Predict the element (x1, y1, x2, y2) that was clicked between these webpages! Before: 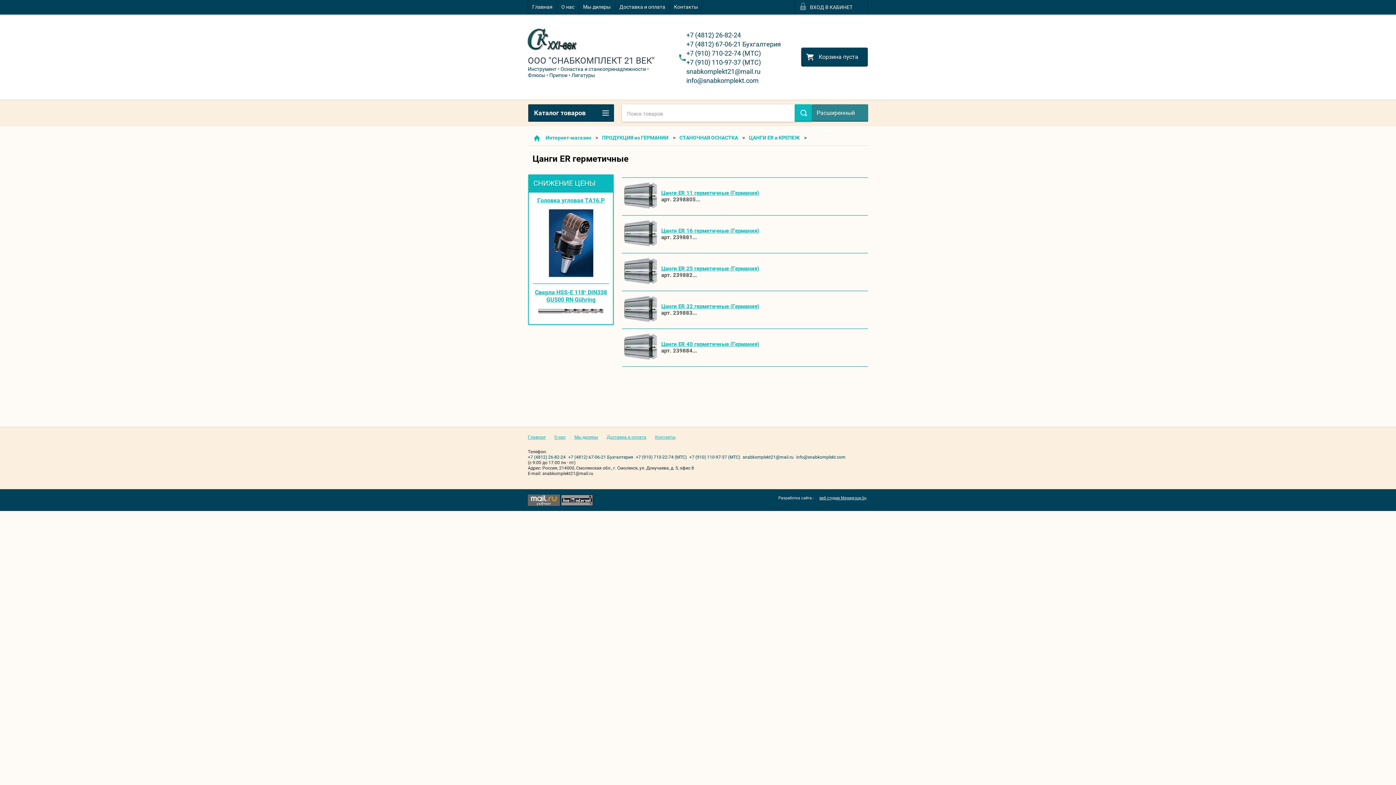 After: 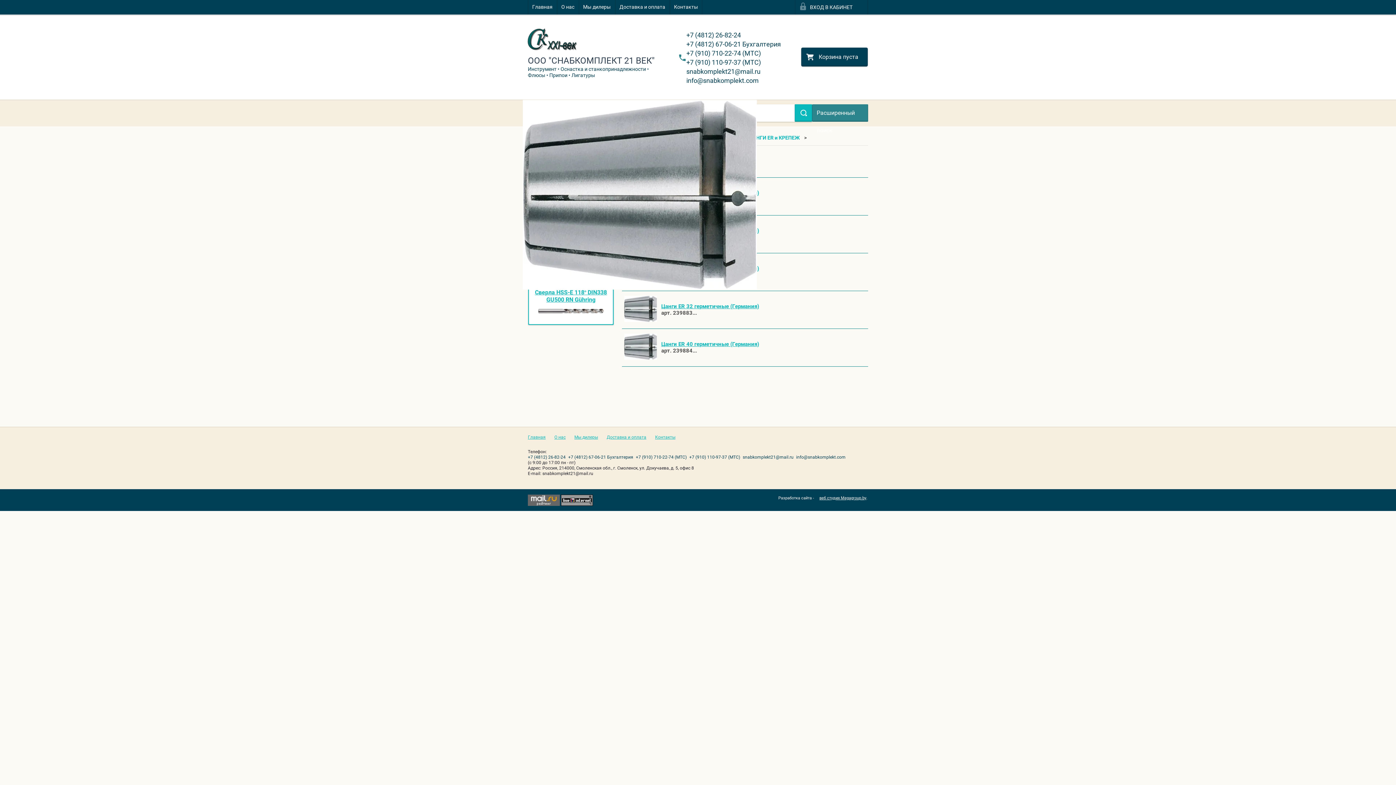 Action: bbox: (624, 203, 657, 210)